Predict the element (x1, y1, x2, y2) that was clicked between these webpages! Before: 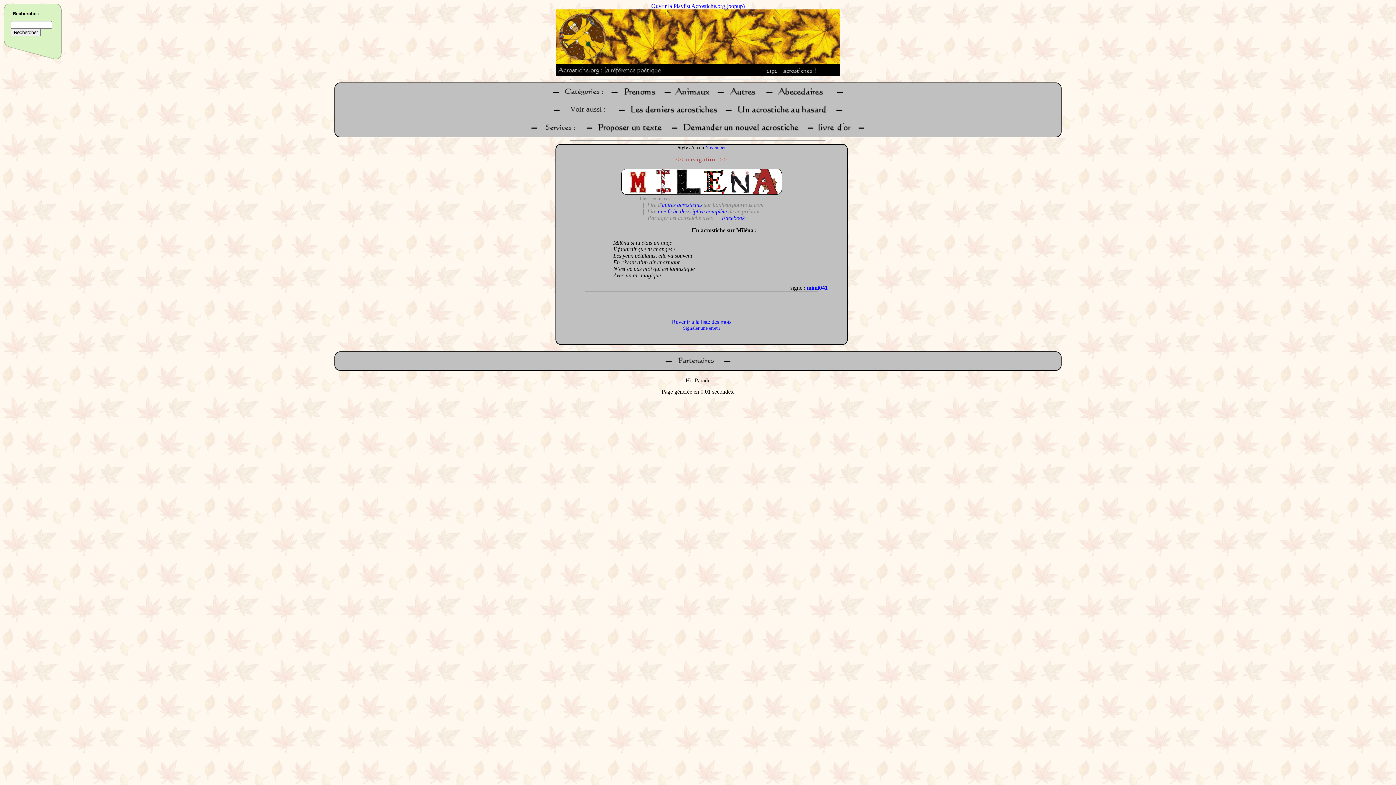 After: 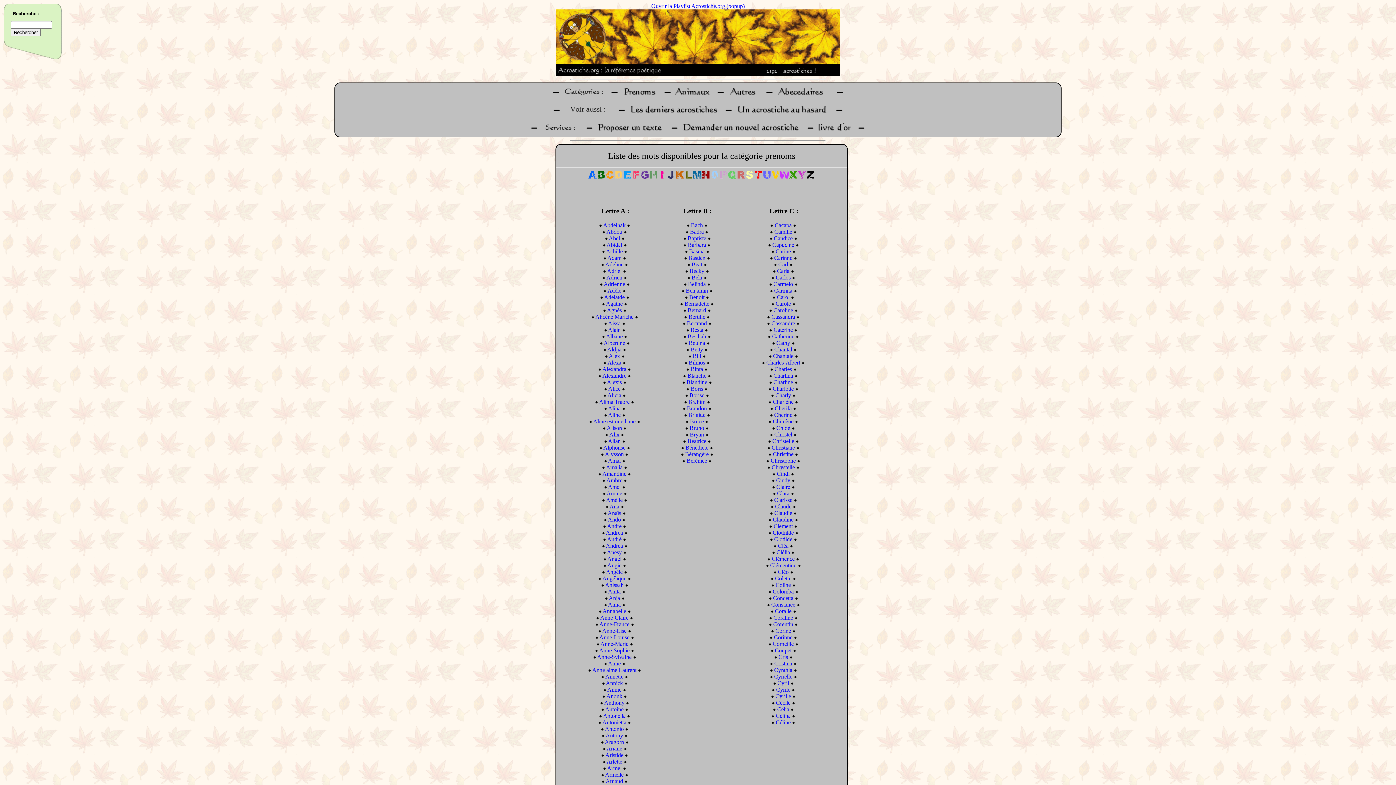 Action: bbox: (621, 94, 658, 100)